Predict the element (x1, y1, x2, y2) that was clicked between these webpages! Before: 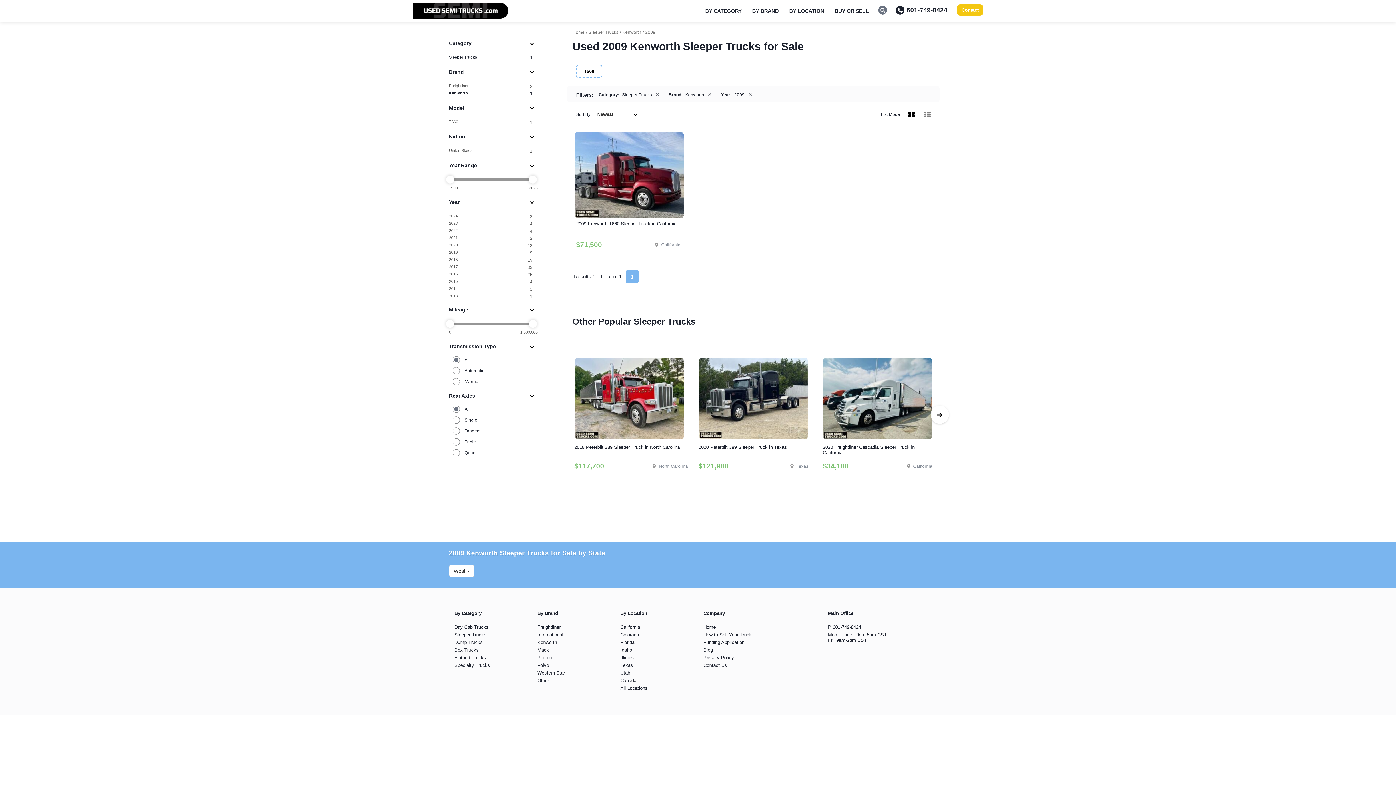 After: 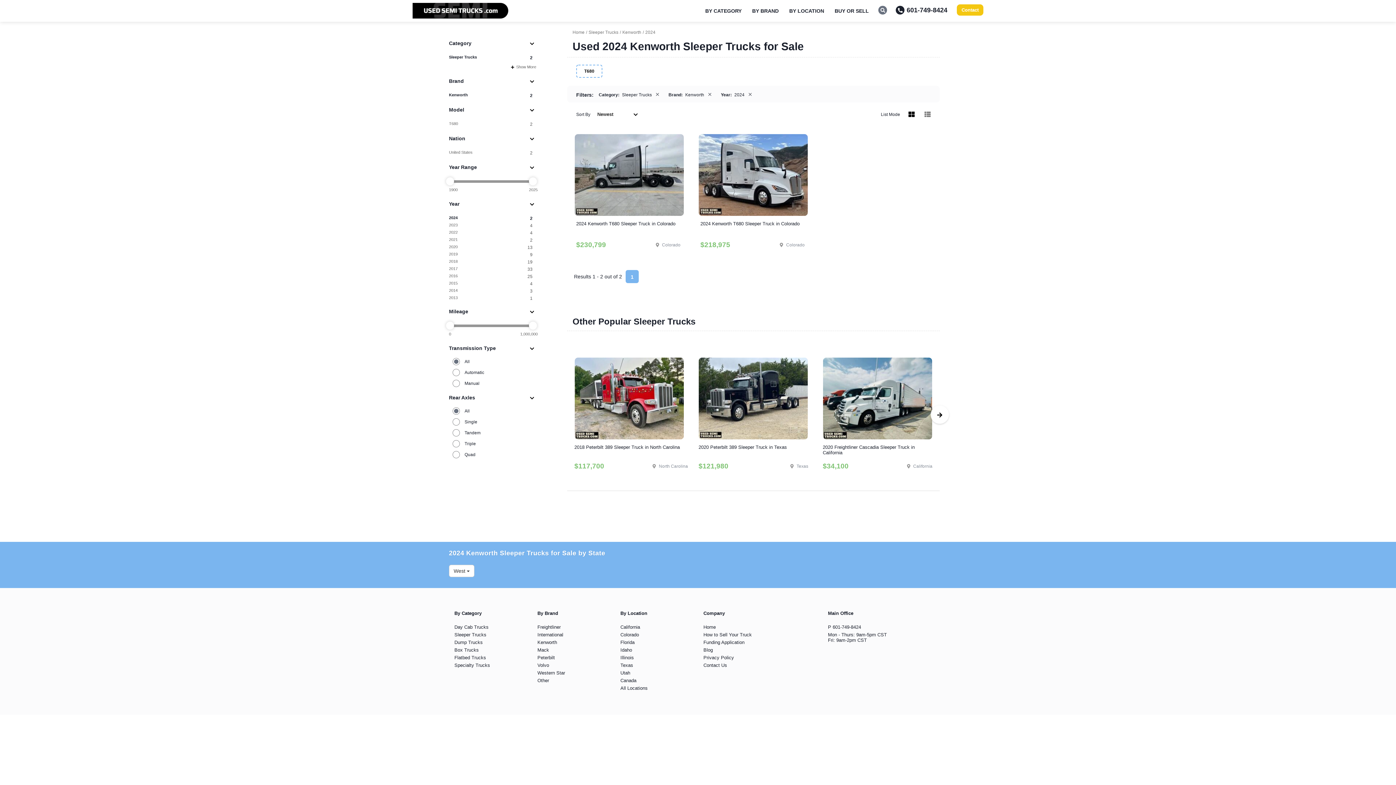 Action: label: 2024
2 bbox: (449, 213, 536, 219)